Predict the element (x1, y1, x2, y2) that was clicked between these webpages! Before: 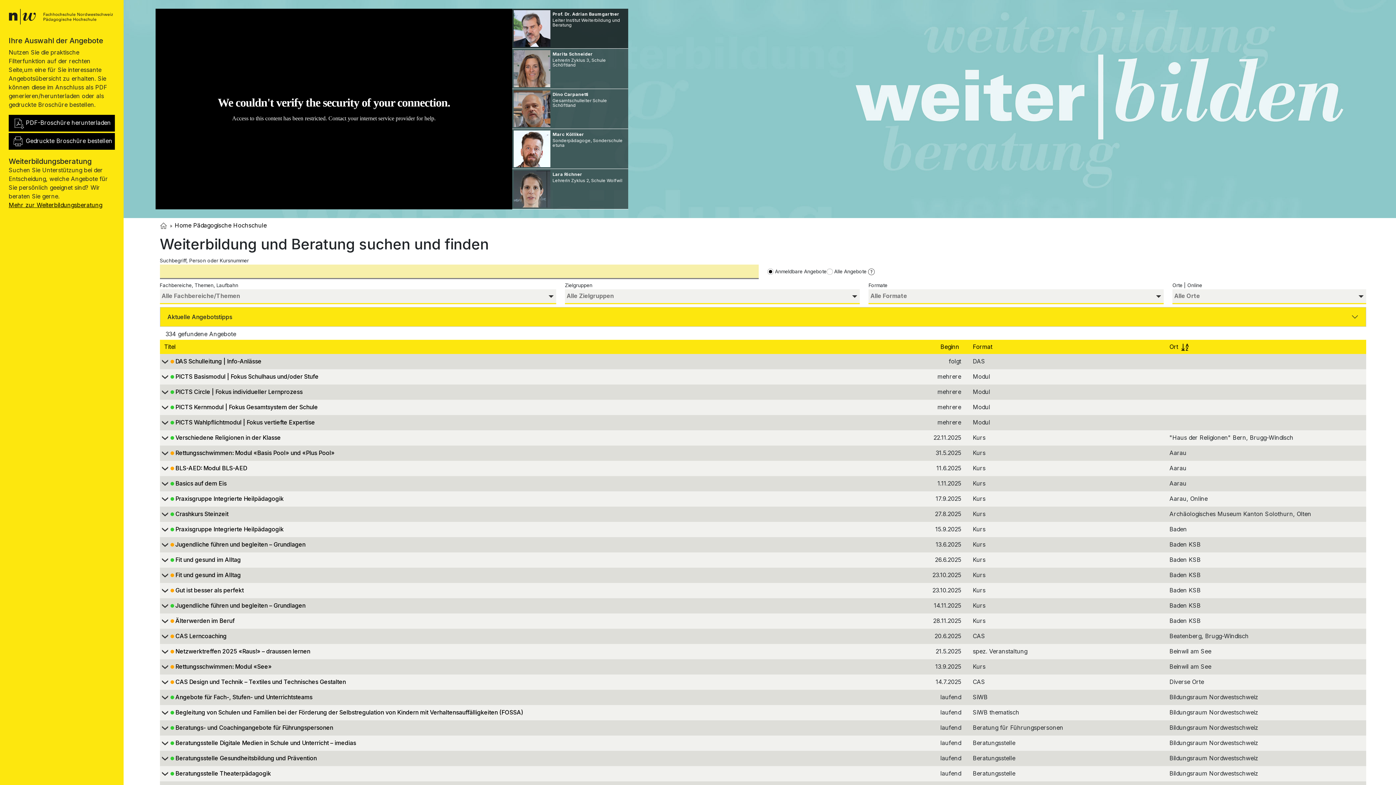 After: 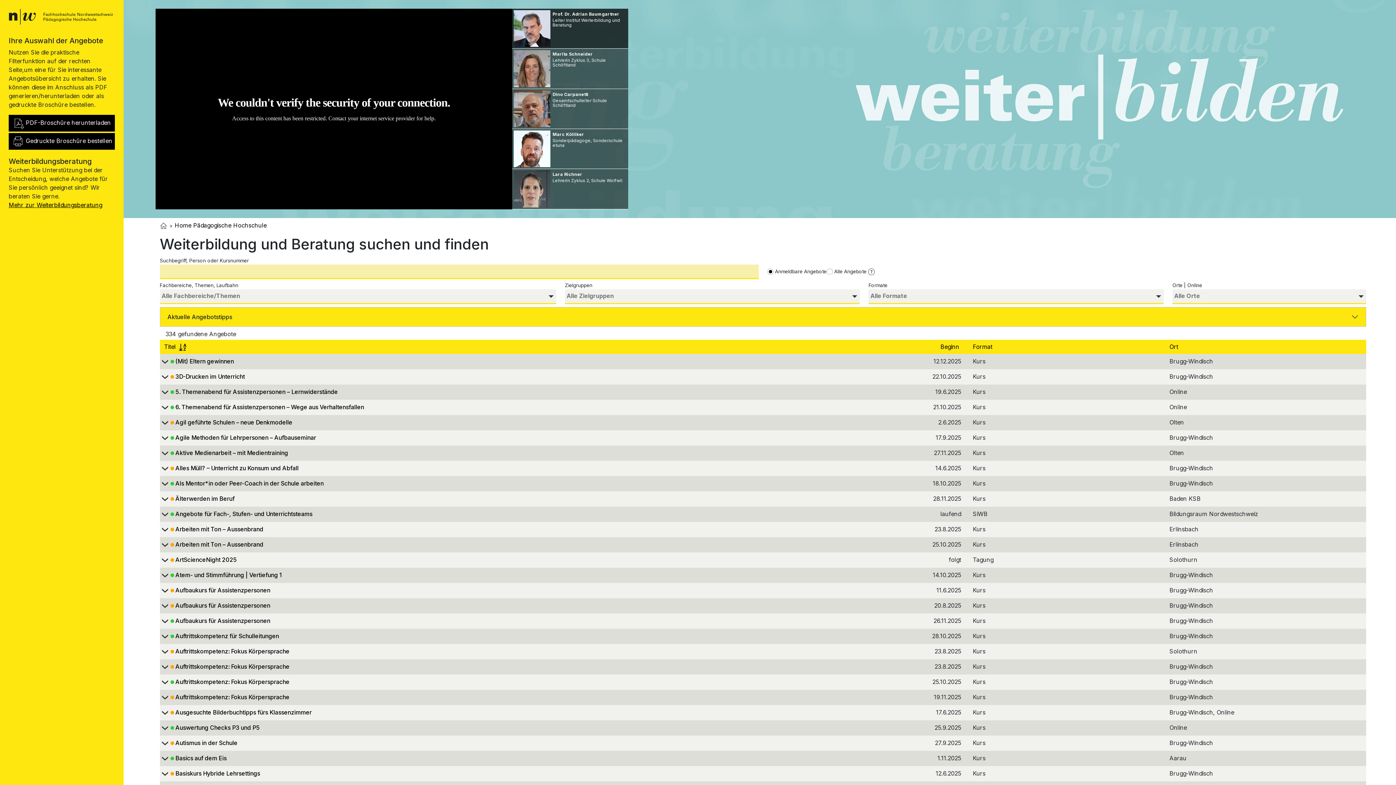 Action: bbox: (164, 340, 859, 354) label: Titel 